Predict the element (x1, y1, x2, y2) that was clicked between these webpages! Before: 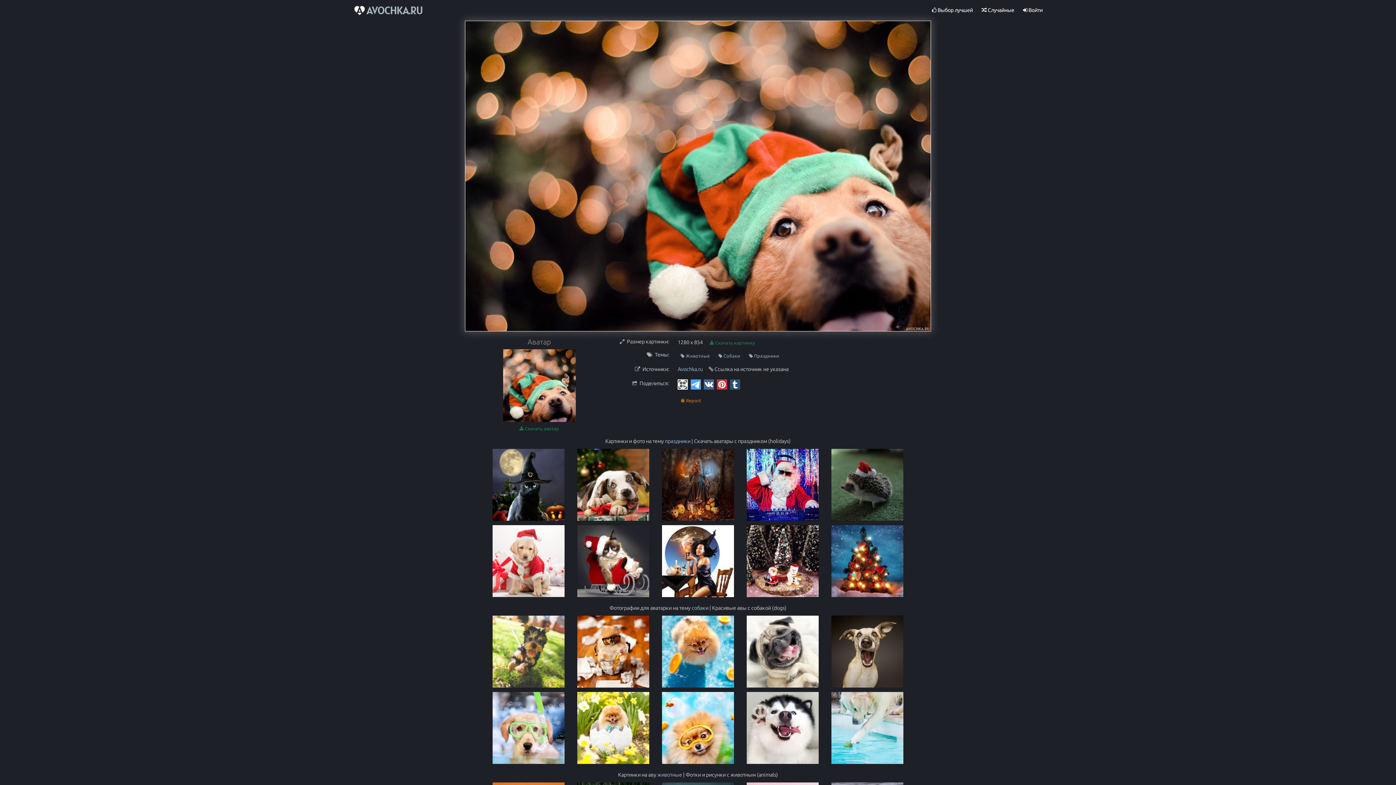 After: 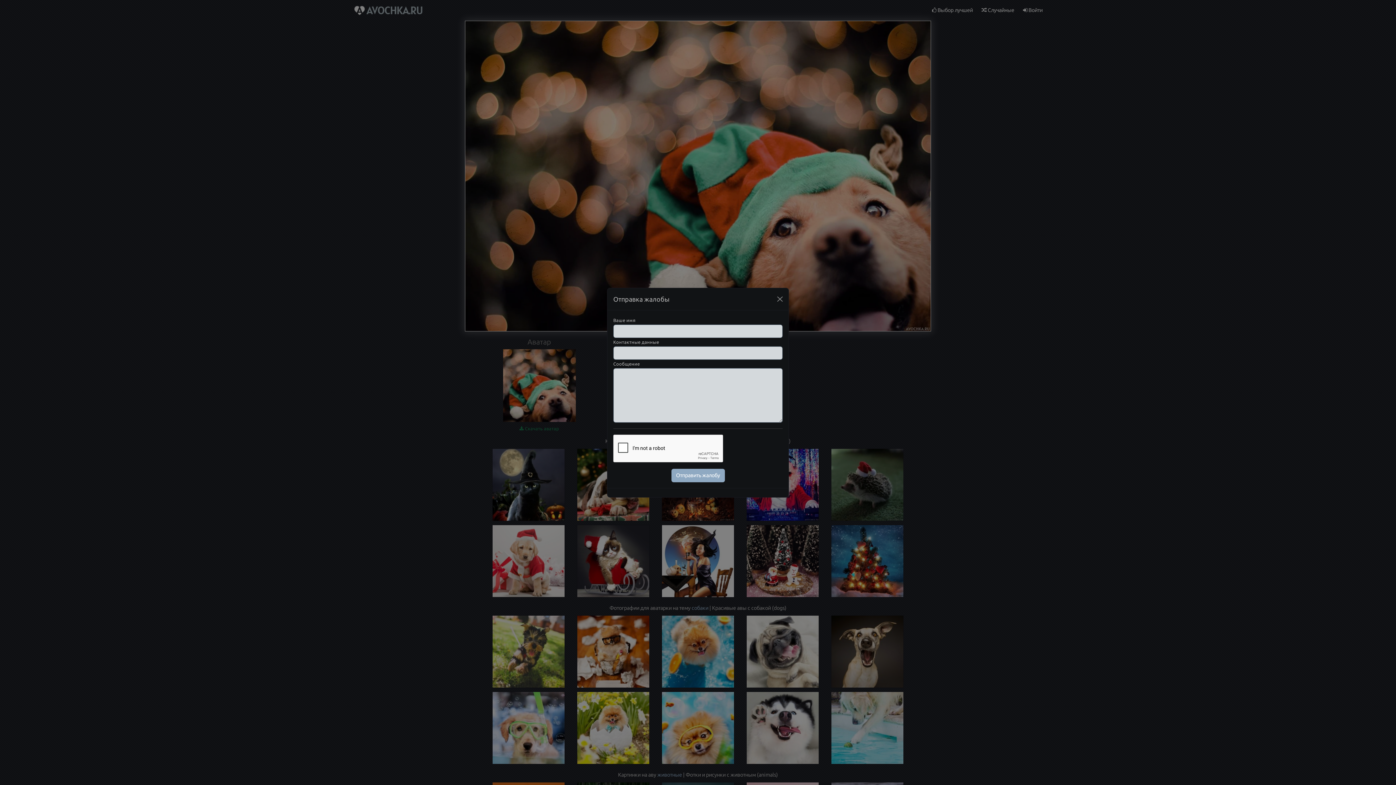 Action: label:  Report bbox: (677, 395, 704, 405)